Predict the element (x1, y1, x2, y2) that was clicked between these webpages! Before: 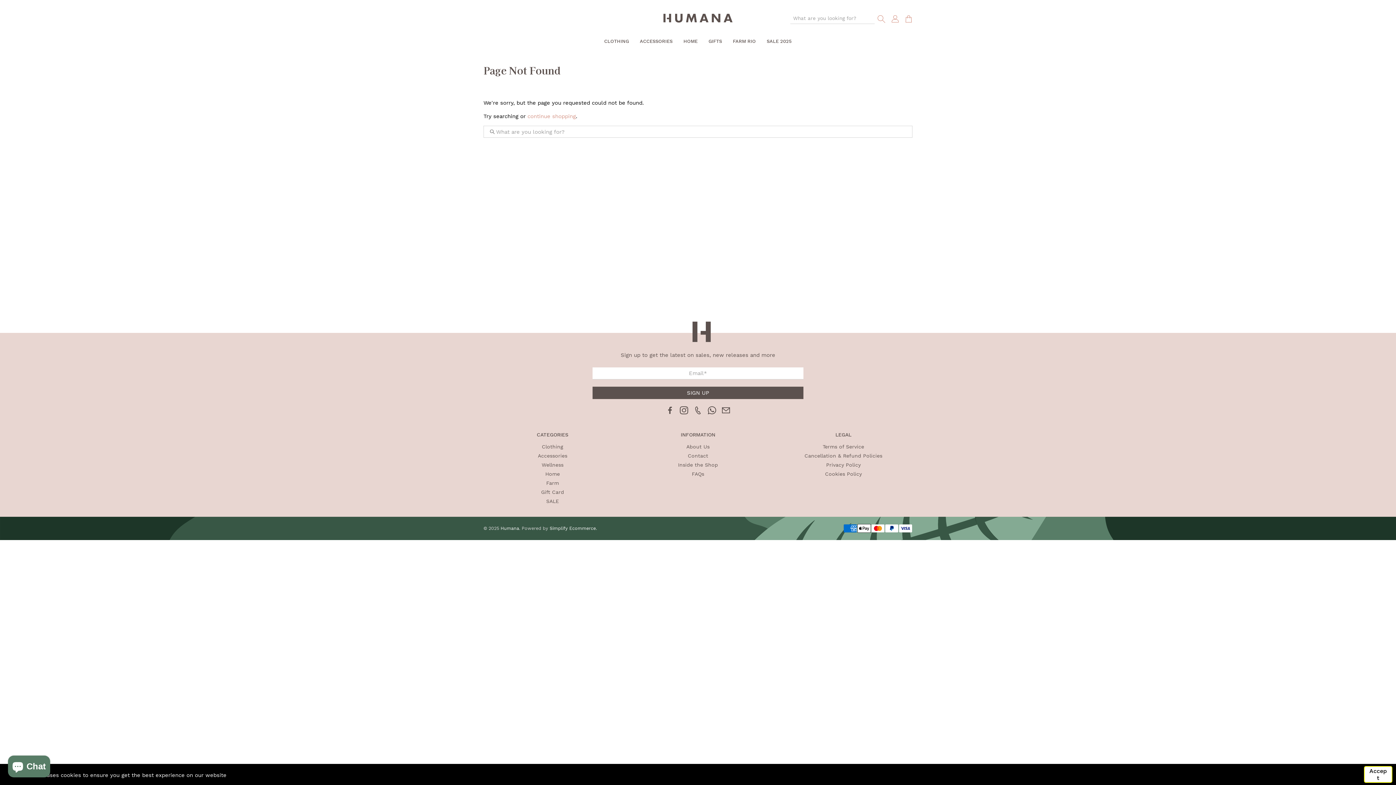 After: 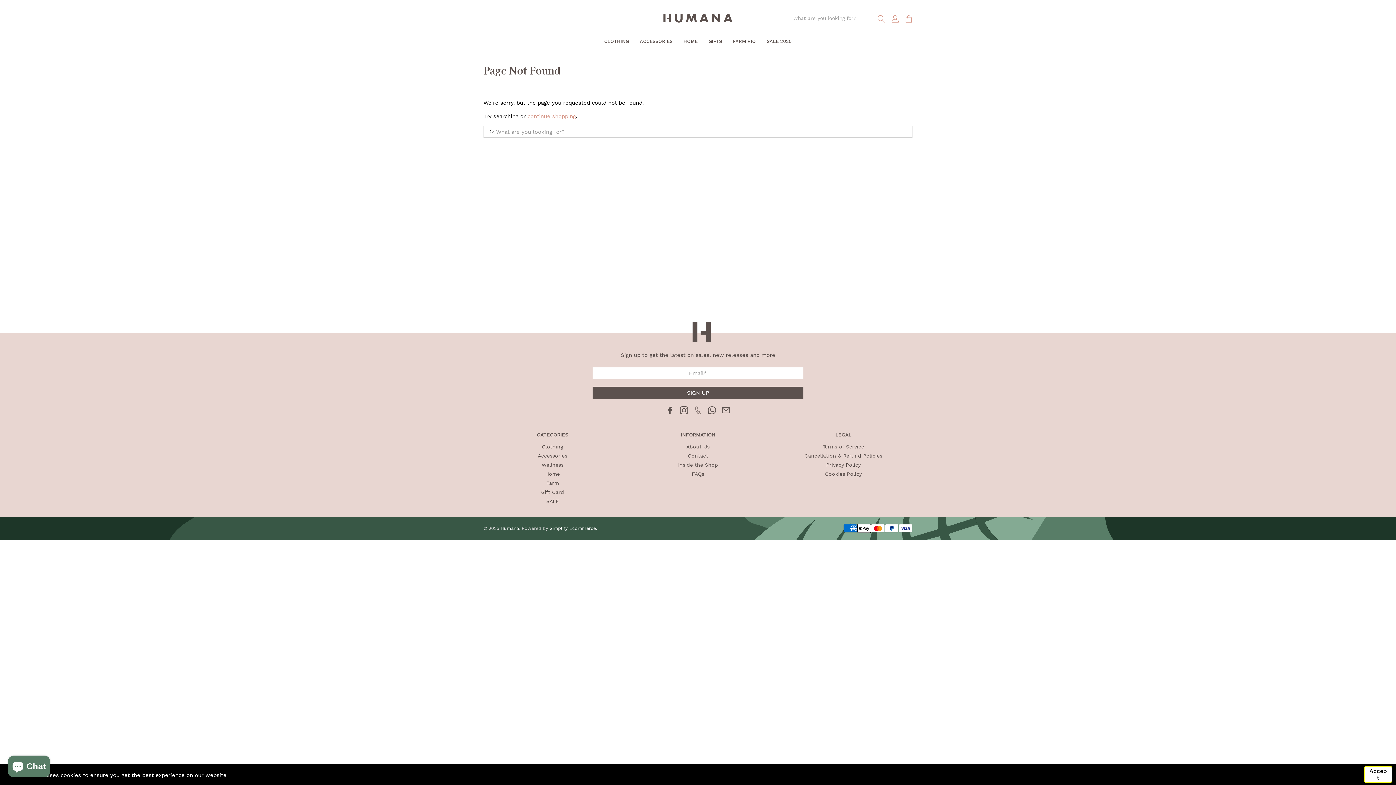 Action: bbox: (694, 409, 702, 415)